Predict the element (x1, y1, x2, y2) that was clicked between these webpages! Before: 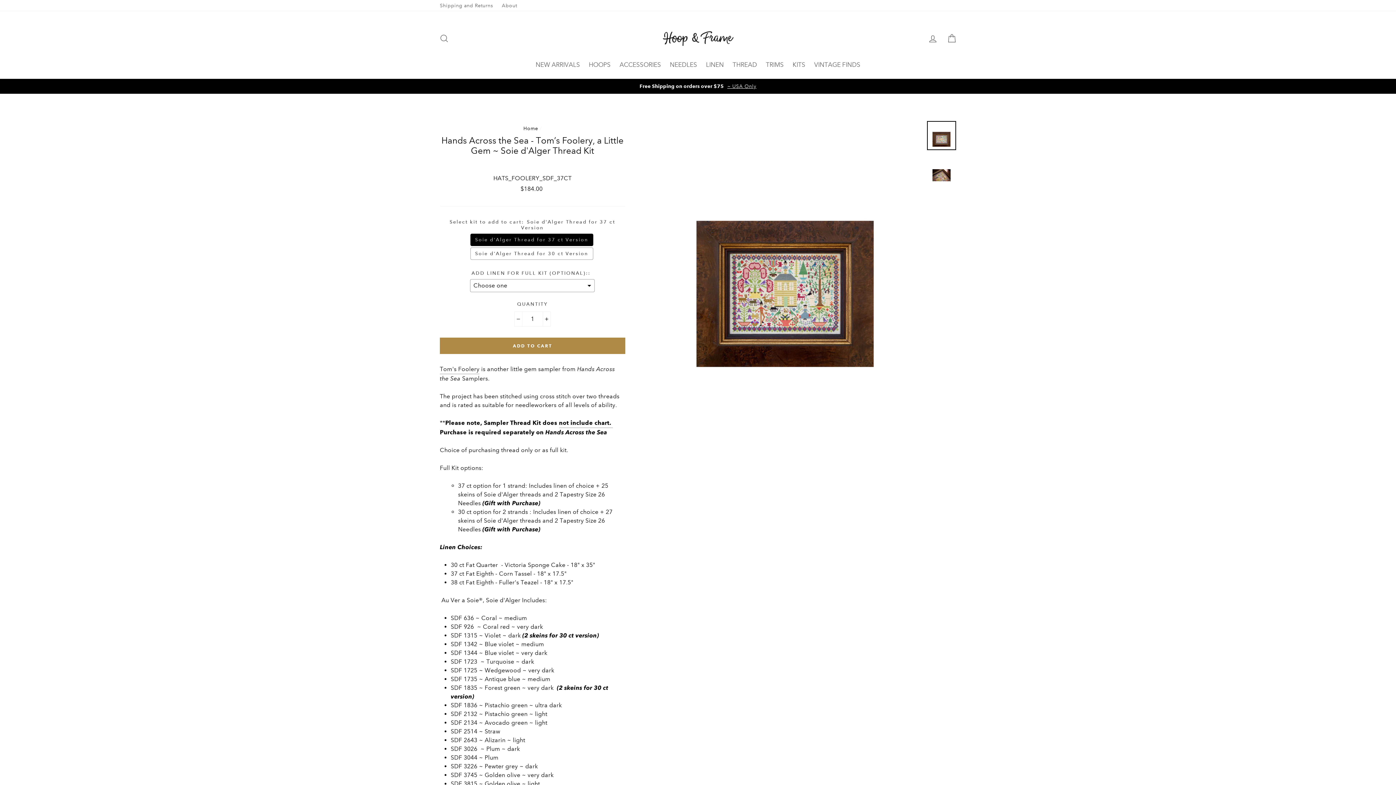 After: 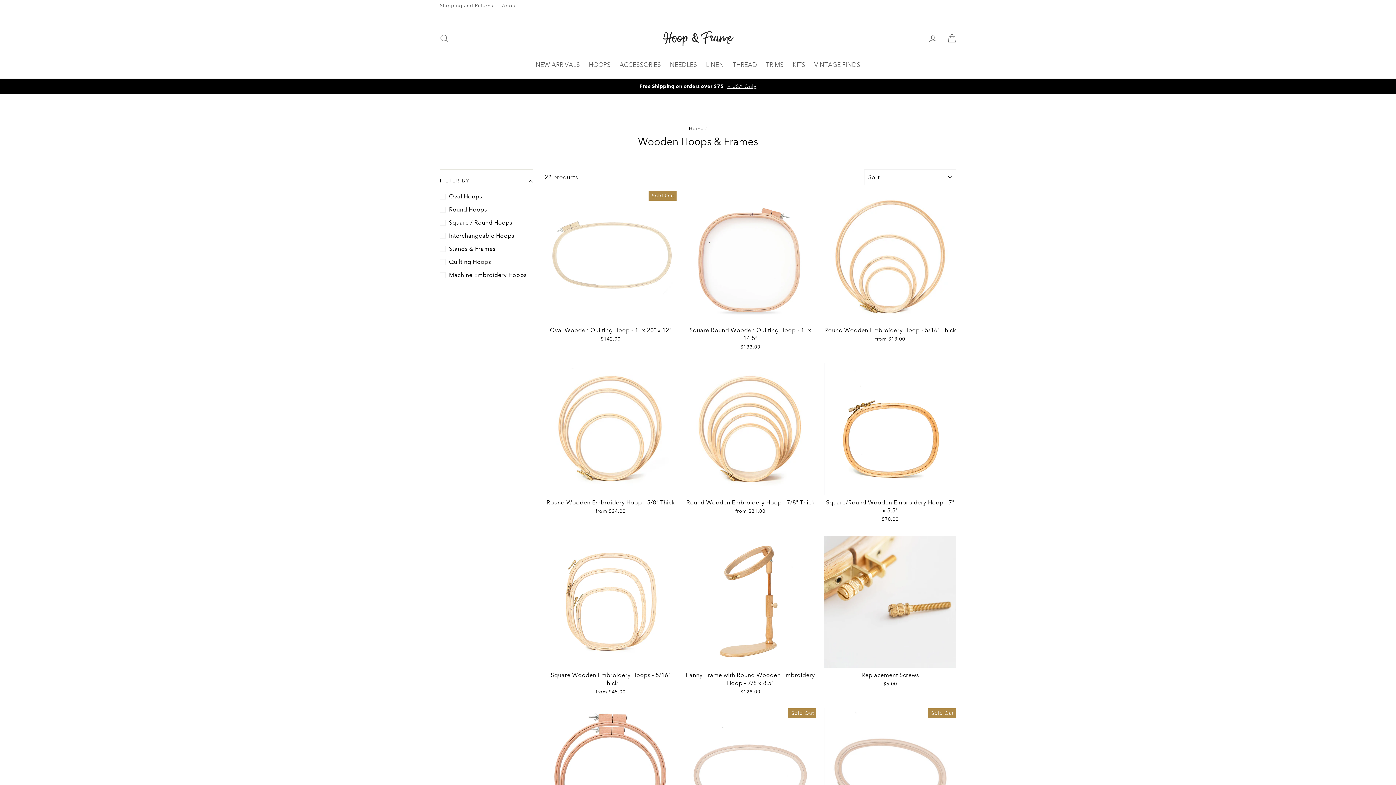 Action: label: HOOPS bbox: (585, 58, 614, 71)